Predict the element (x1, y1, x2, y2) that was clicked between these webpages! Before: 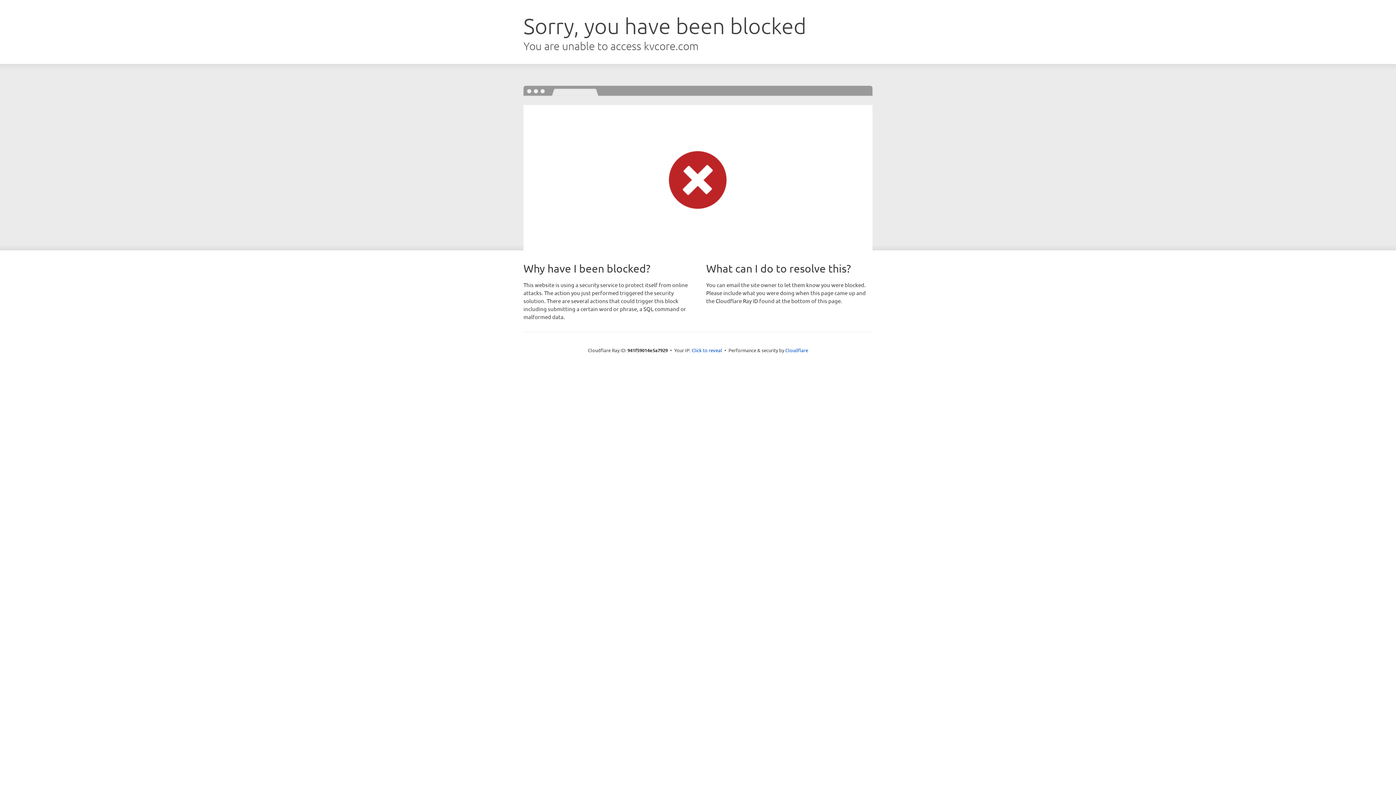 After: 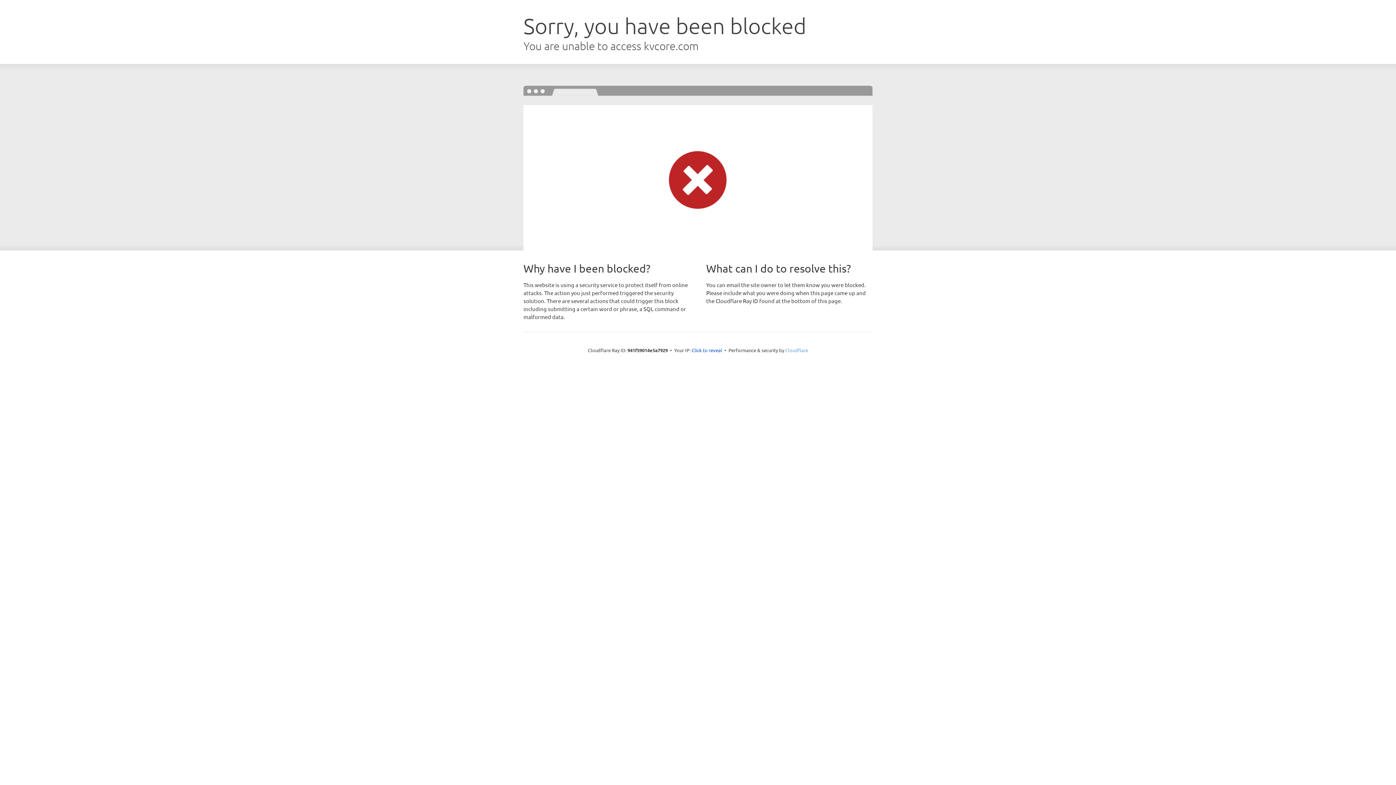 Action: bbox: (785, 347, 808, 353) label: Cloudflare